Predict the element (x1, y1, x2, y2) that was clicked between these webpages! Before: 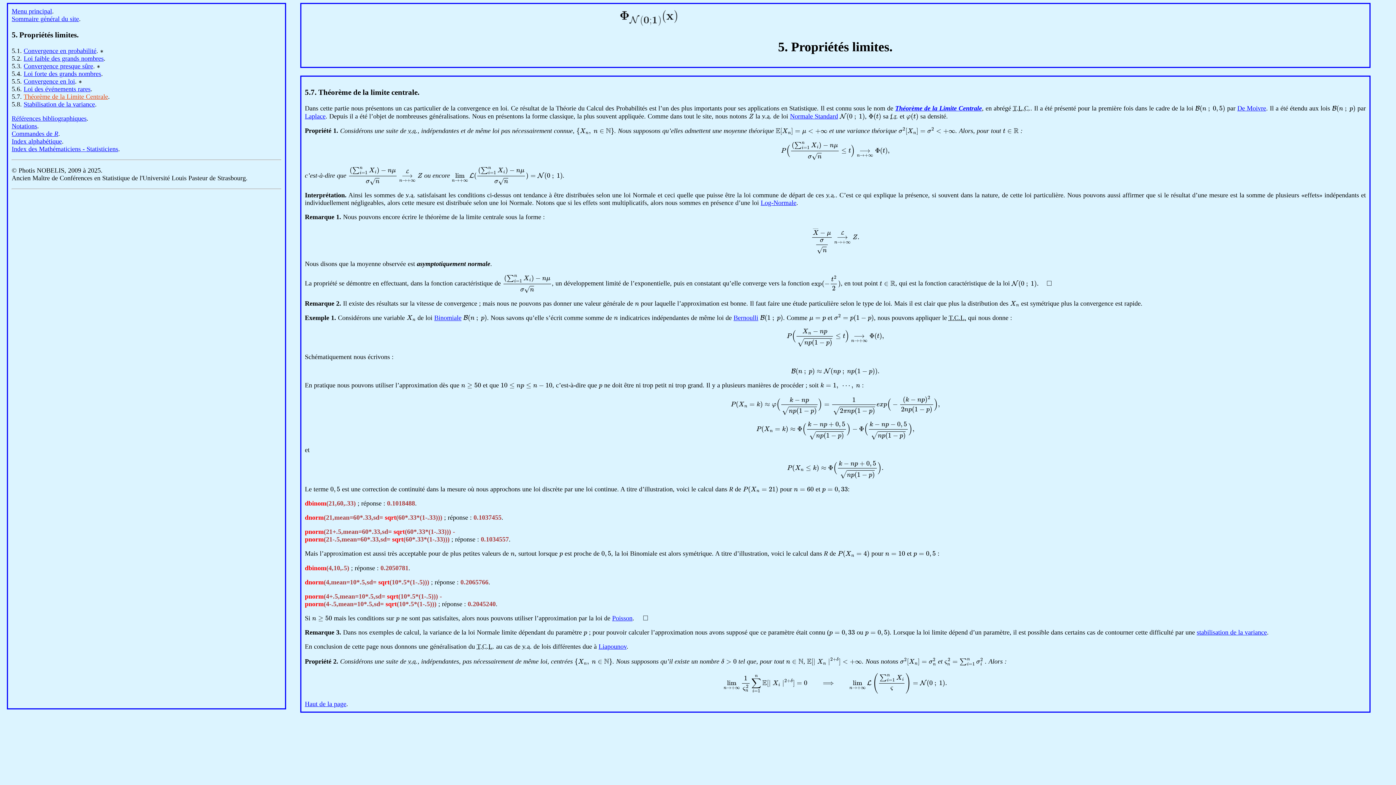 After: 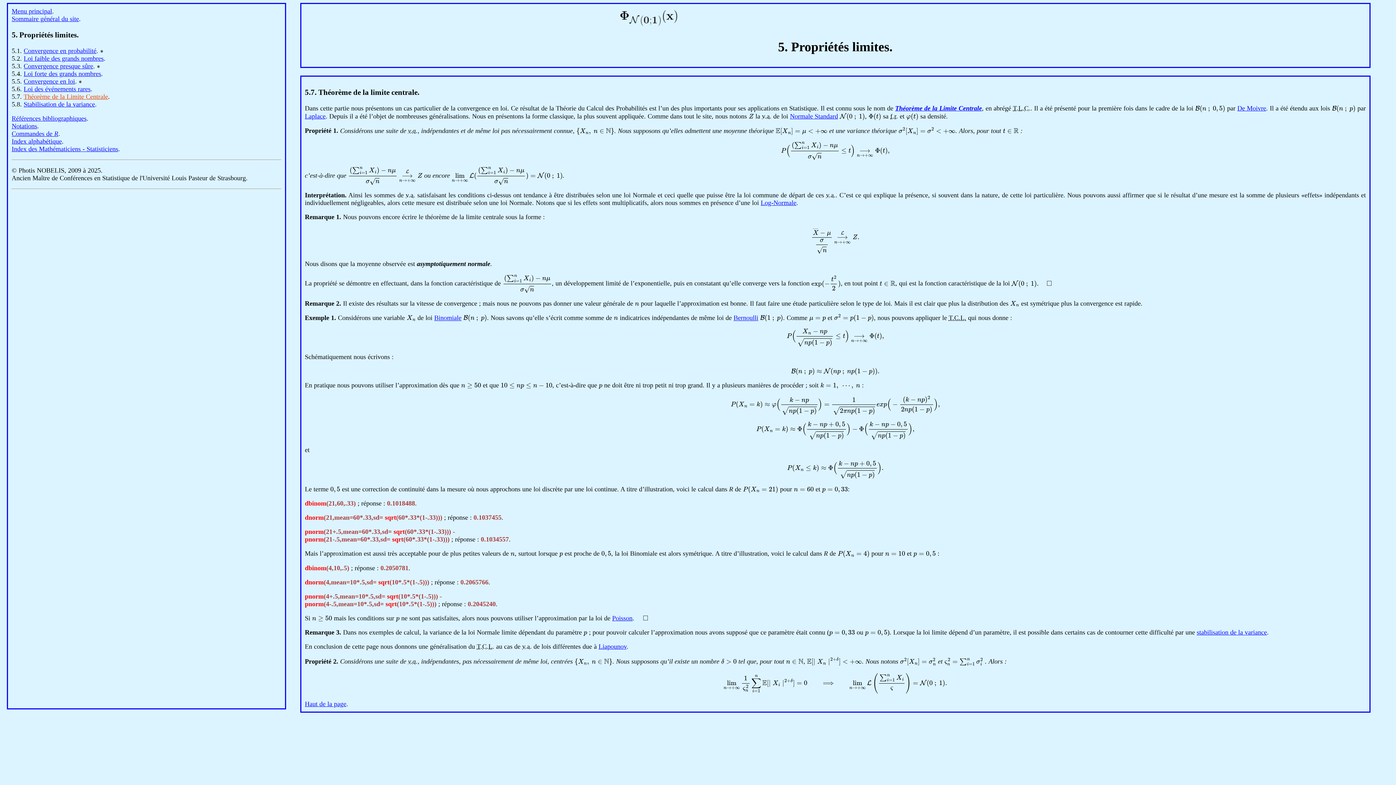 Action: bbox: (304, 700, 346, 707) label: Haut de la page